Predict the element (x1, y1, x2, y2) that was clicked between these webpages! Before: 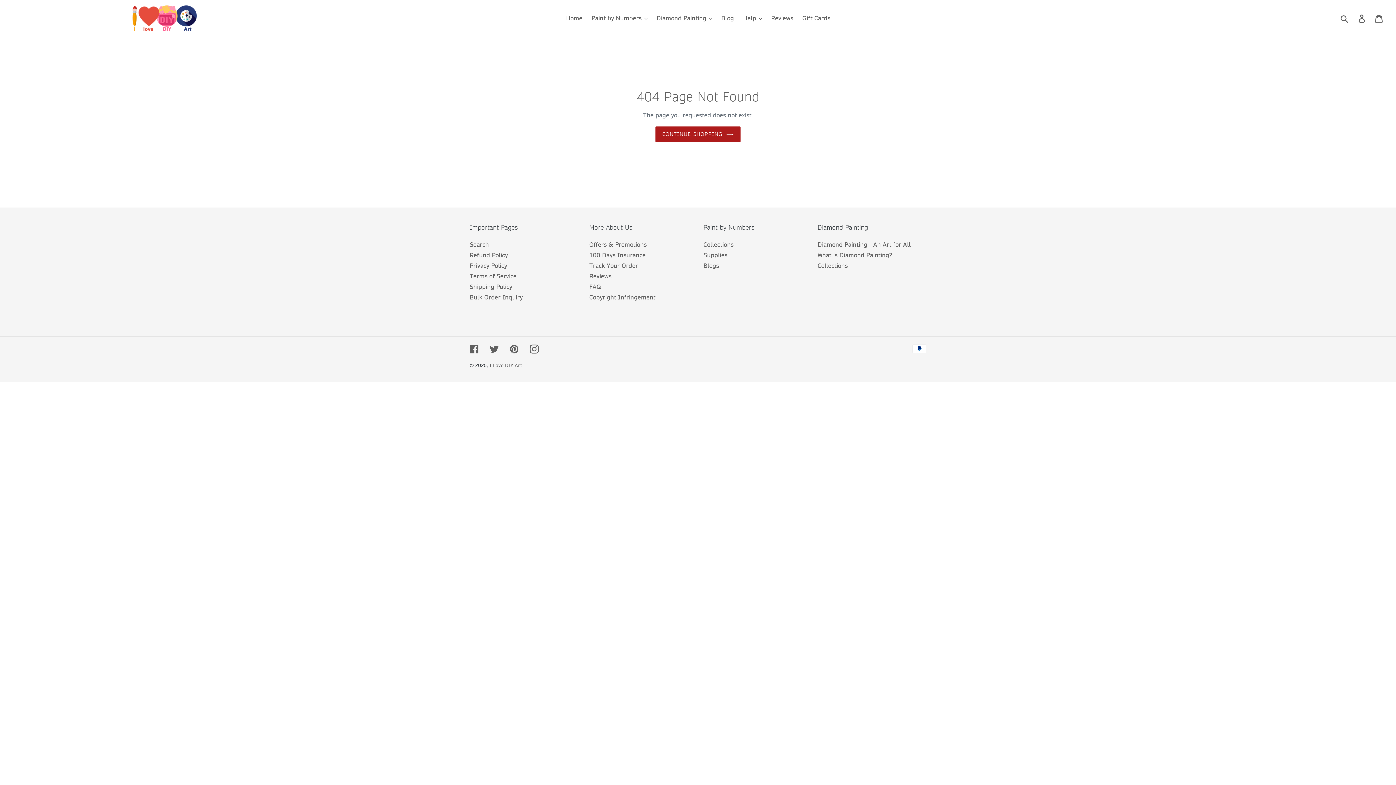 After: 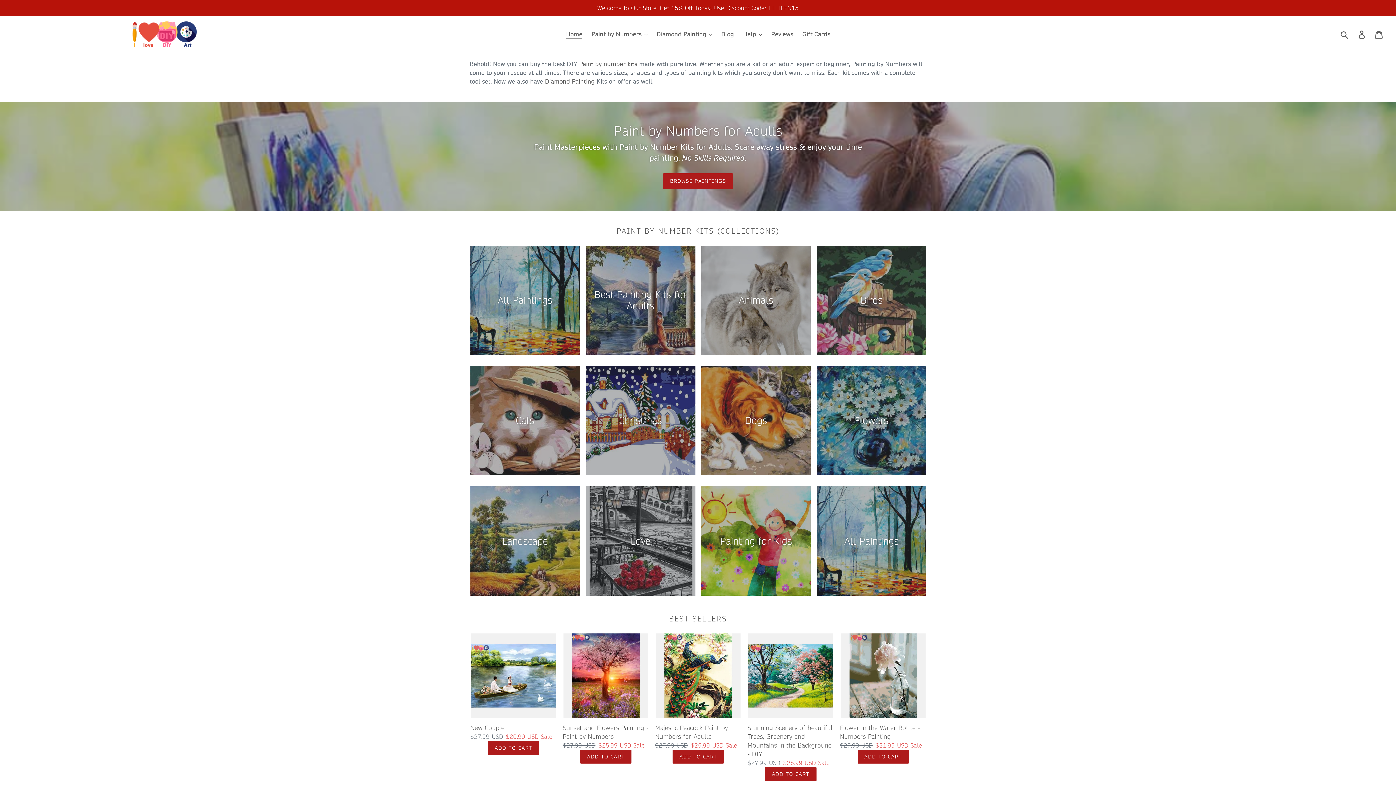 Action: label: Home bbox: (562, 12, 586, 23)